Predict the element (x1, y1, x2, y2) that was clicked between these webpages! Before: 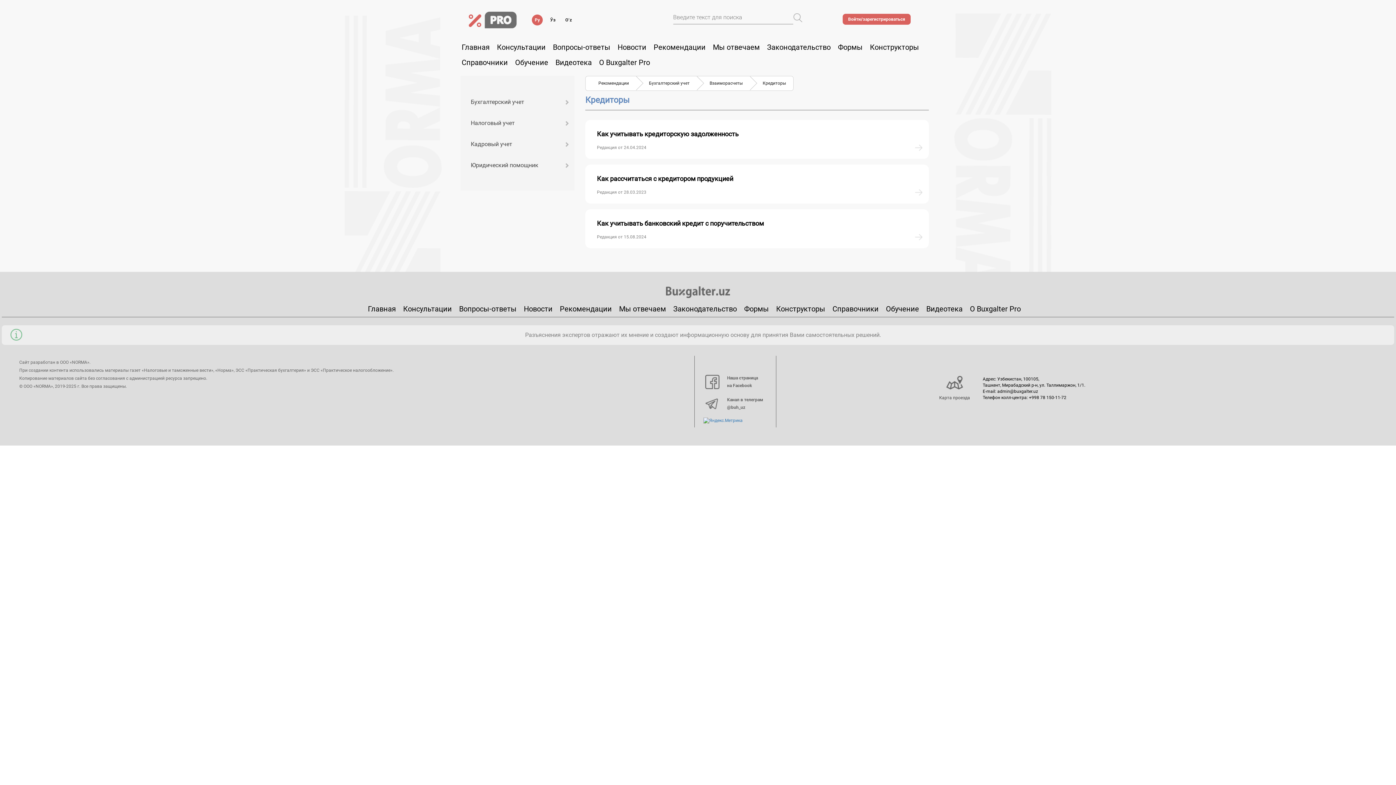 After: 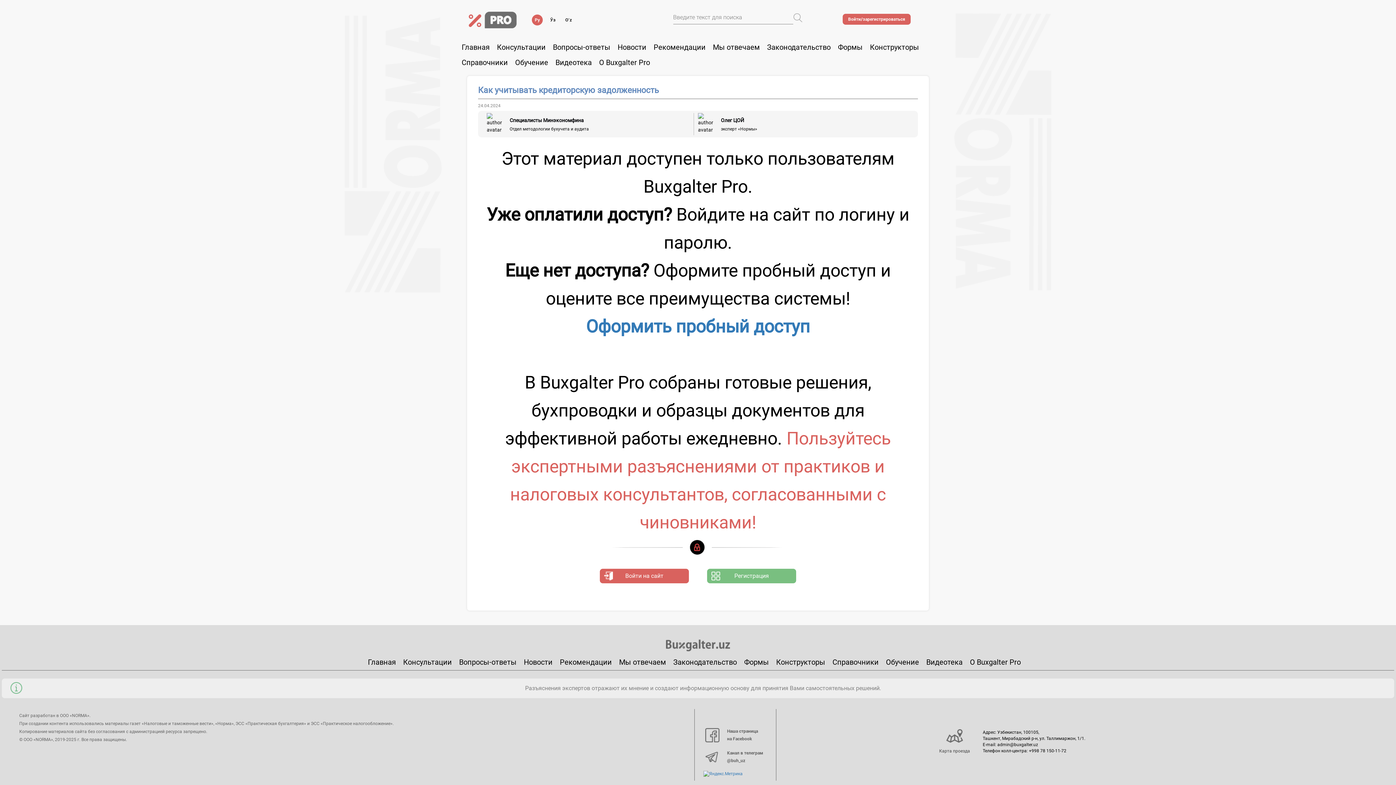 Action: label: Как учитывать кредиторскую задолженность
Редакция от 24.04.2024 bbox: (585, 119, 929, 158)